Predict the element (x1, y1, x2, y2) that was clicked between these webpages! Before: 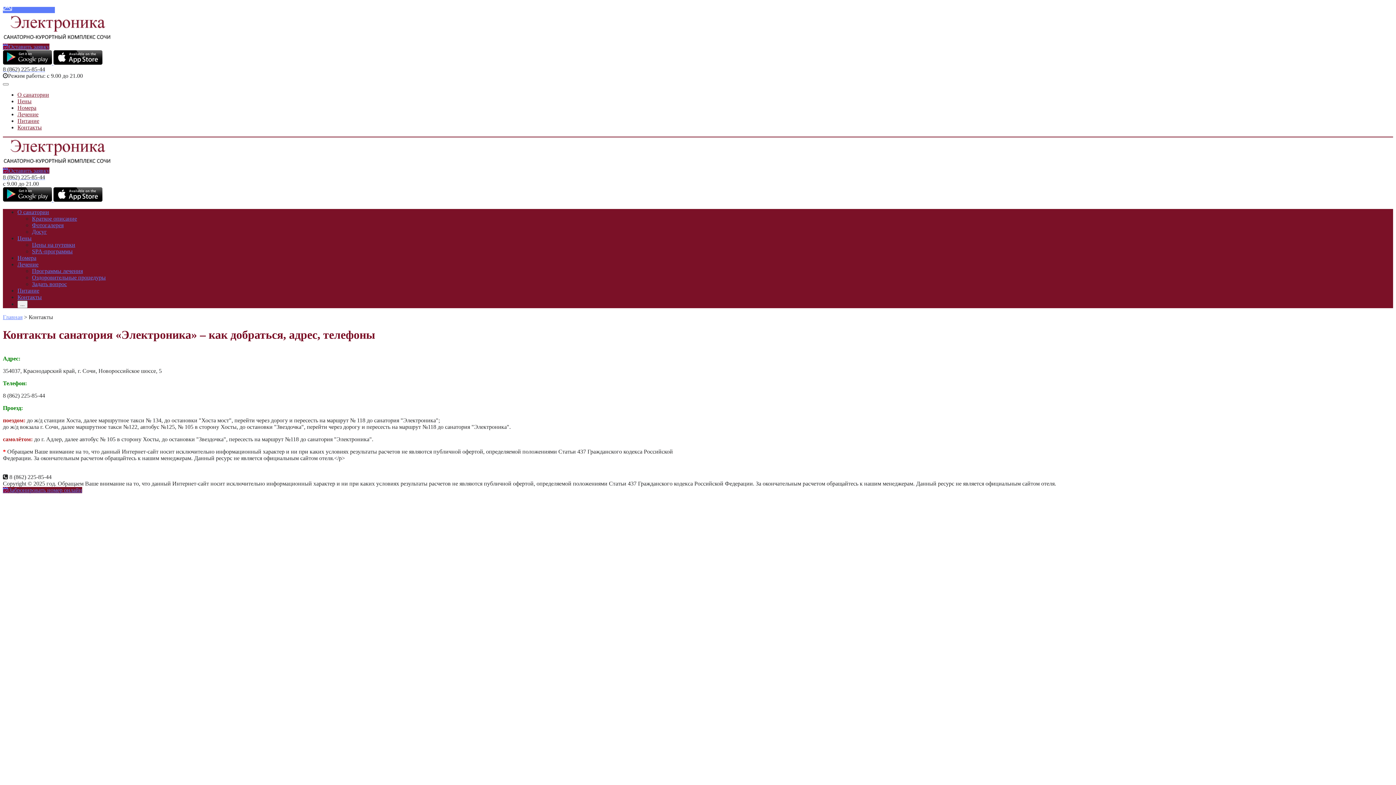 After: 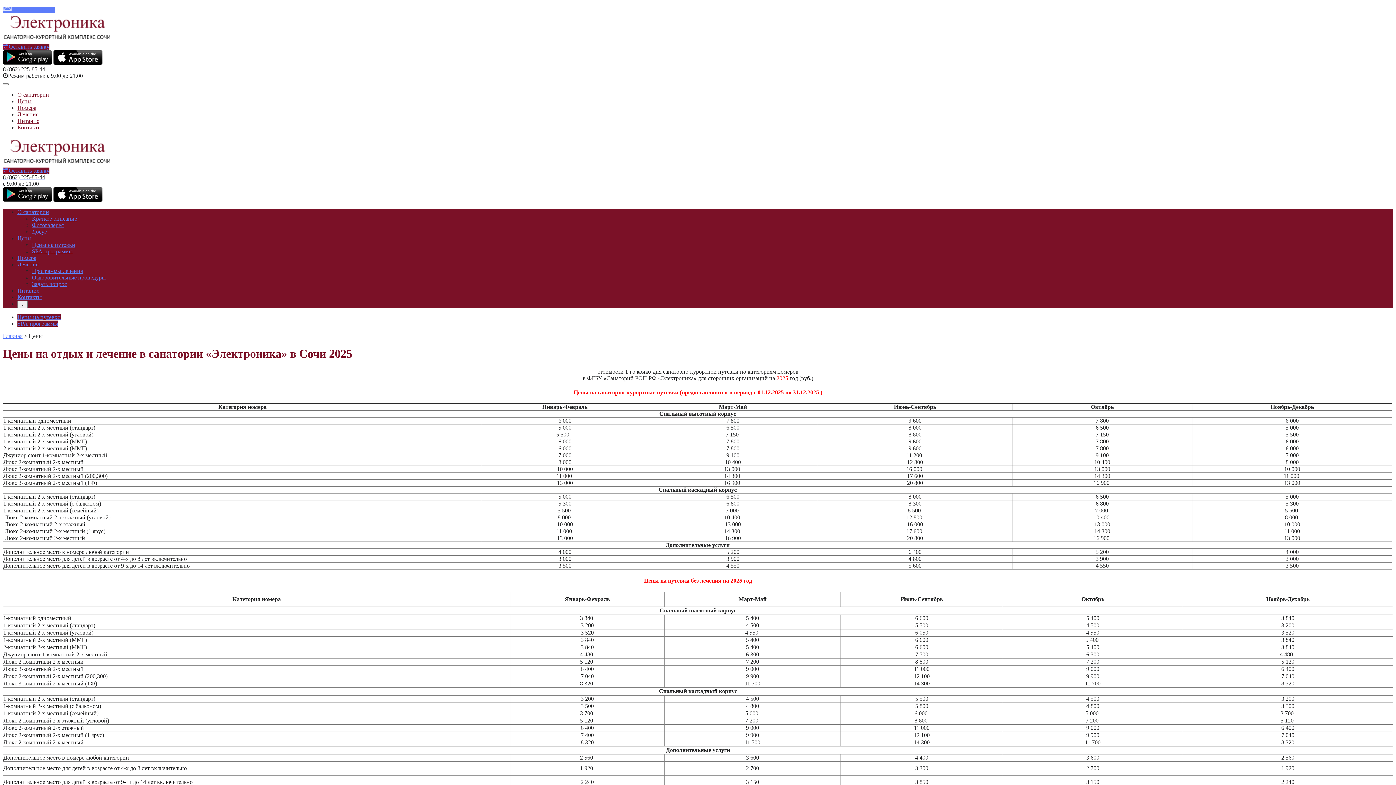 Action: bbox: (17, 98, 31, 104) label: Цены